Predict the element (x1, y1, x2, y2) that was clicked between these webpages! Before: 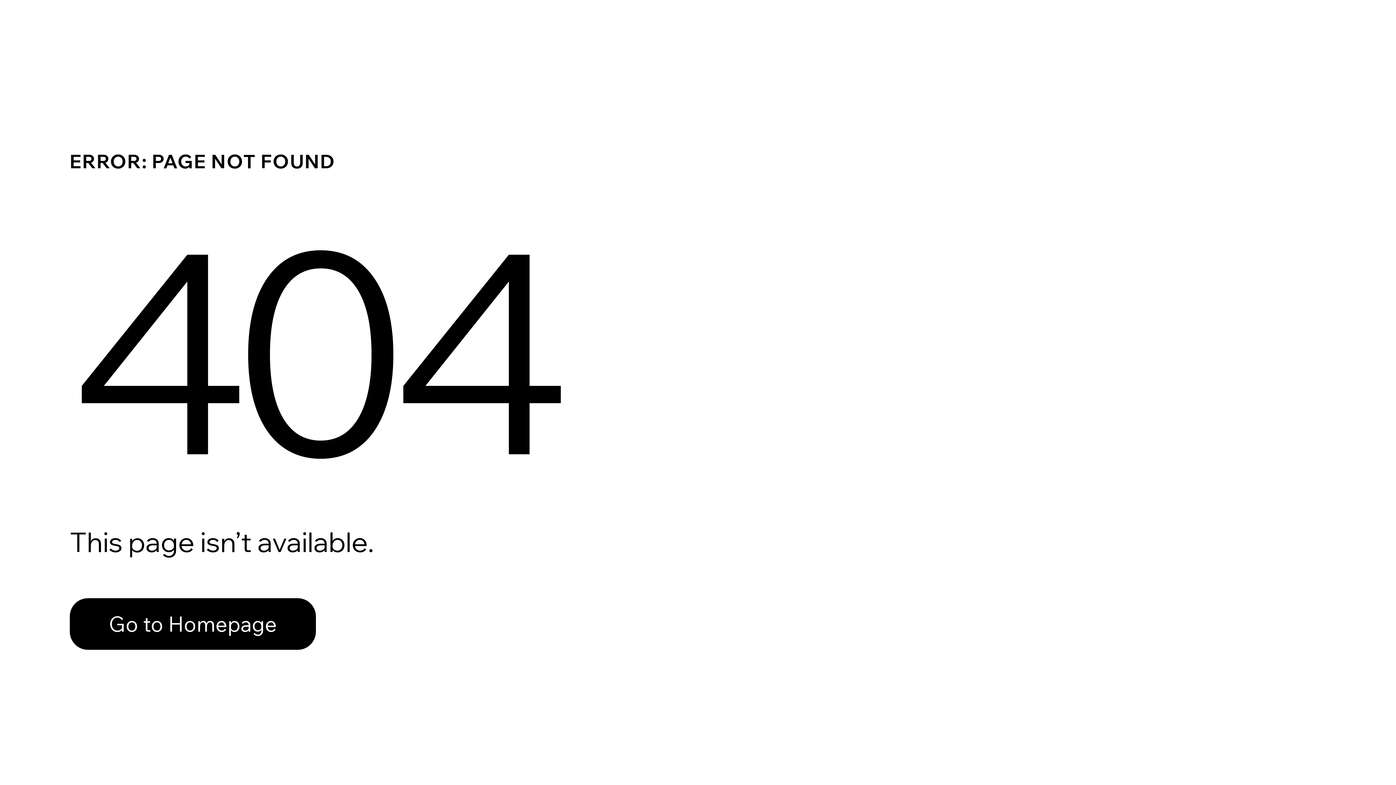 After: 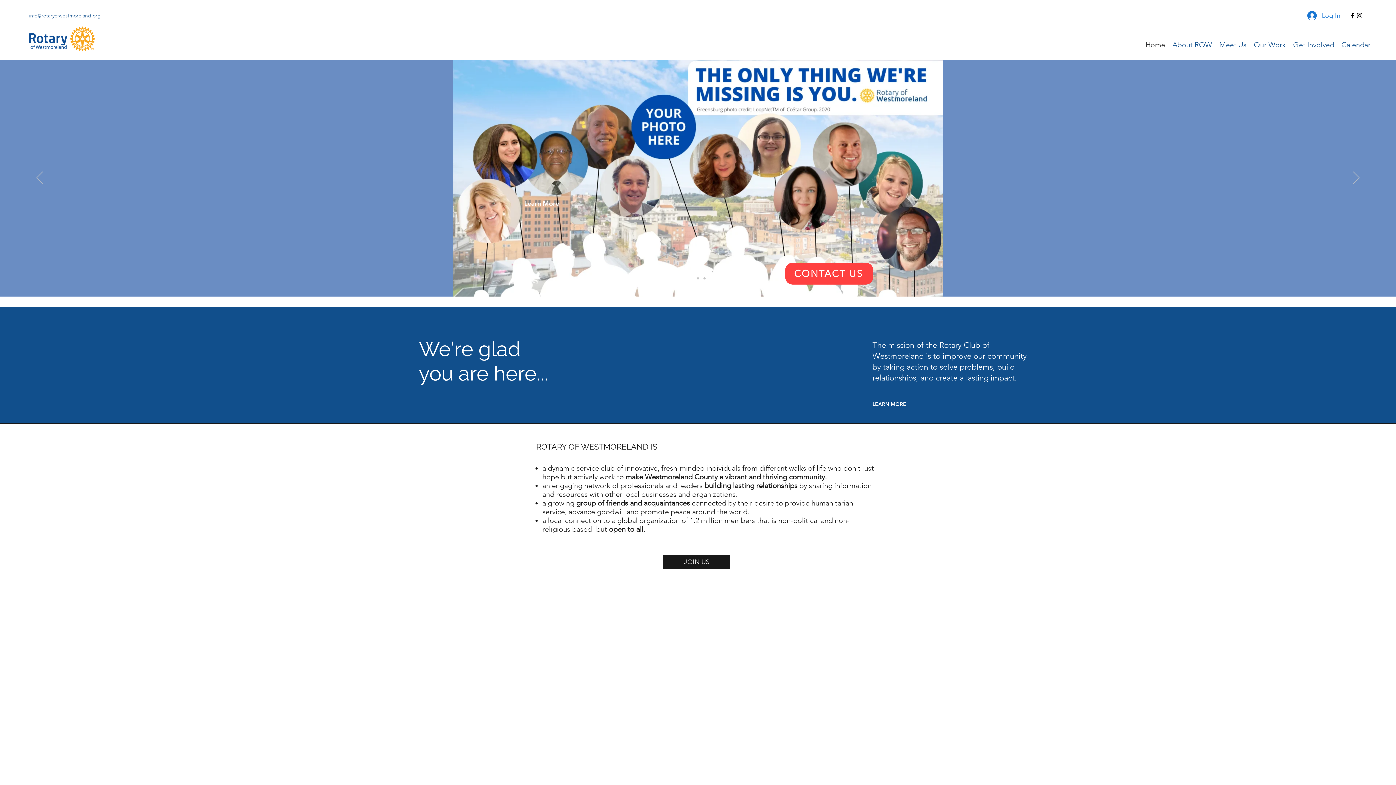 Action: bbox: (69, 582, 768, 659) label: Go to Homepage